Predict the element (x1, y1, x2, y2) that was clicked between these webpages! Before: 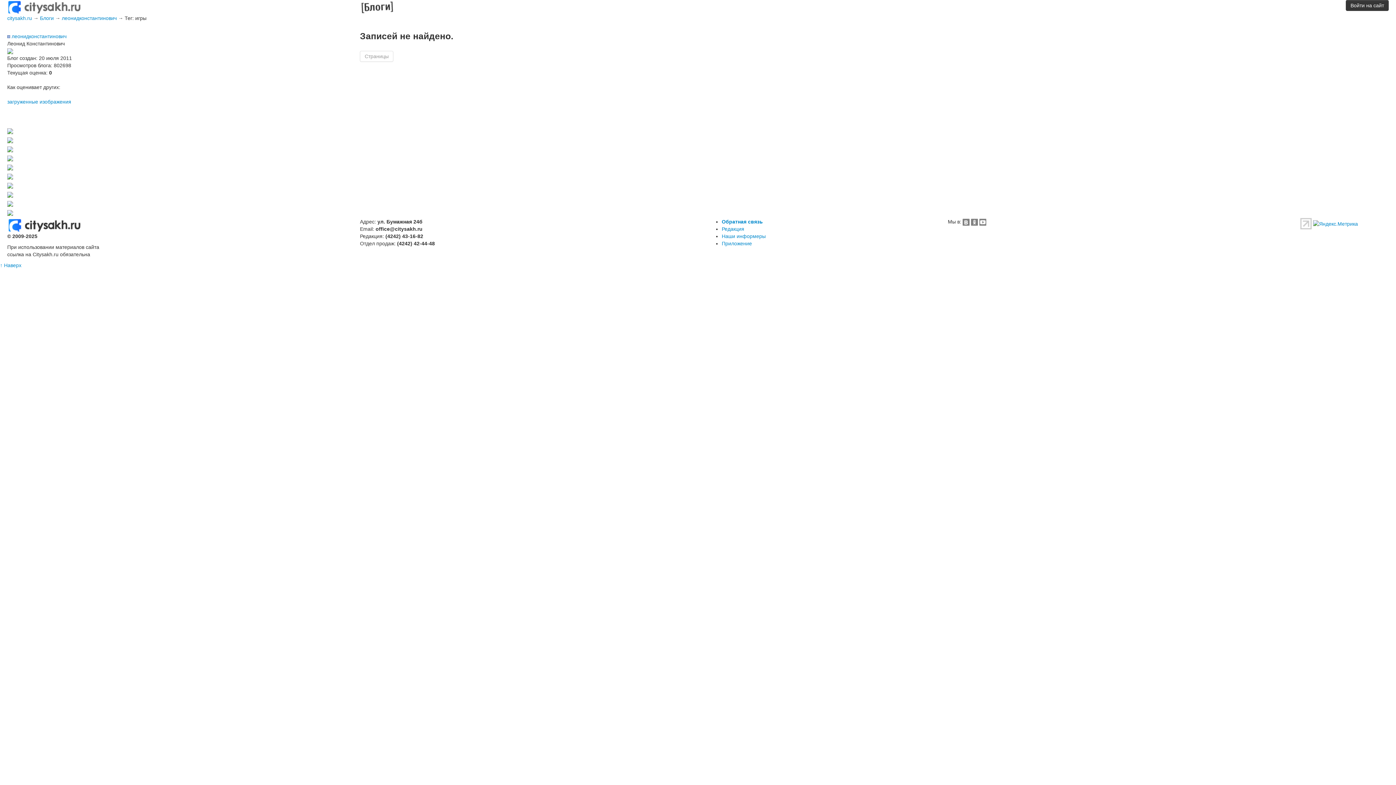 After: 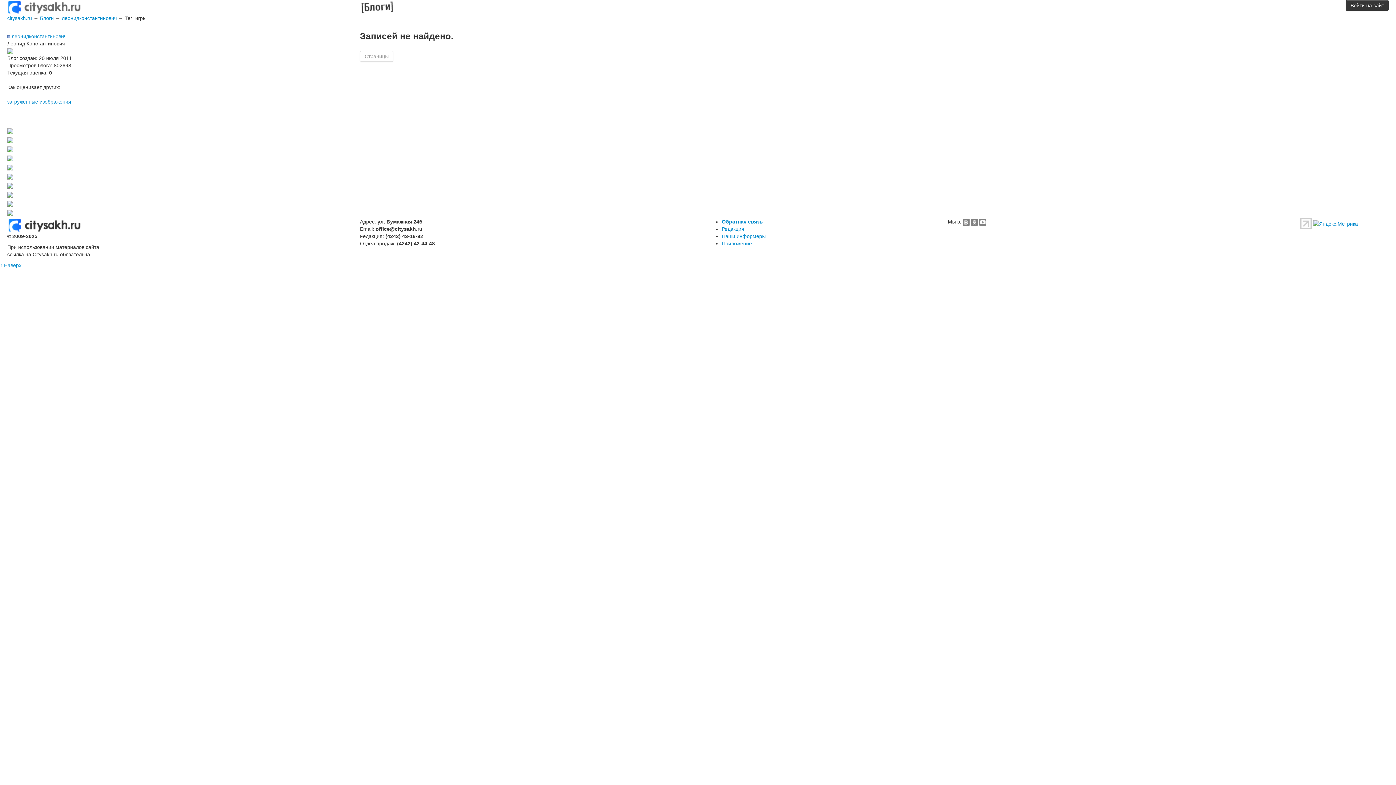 Action: label: Страницы bbox: (360, 50, 393, 61)